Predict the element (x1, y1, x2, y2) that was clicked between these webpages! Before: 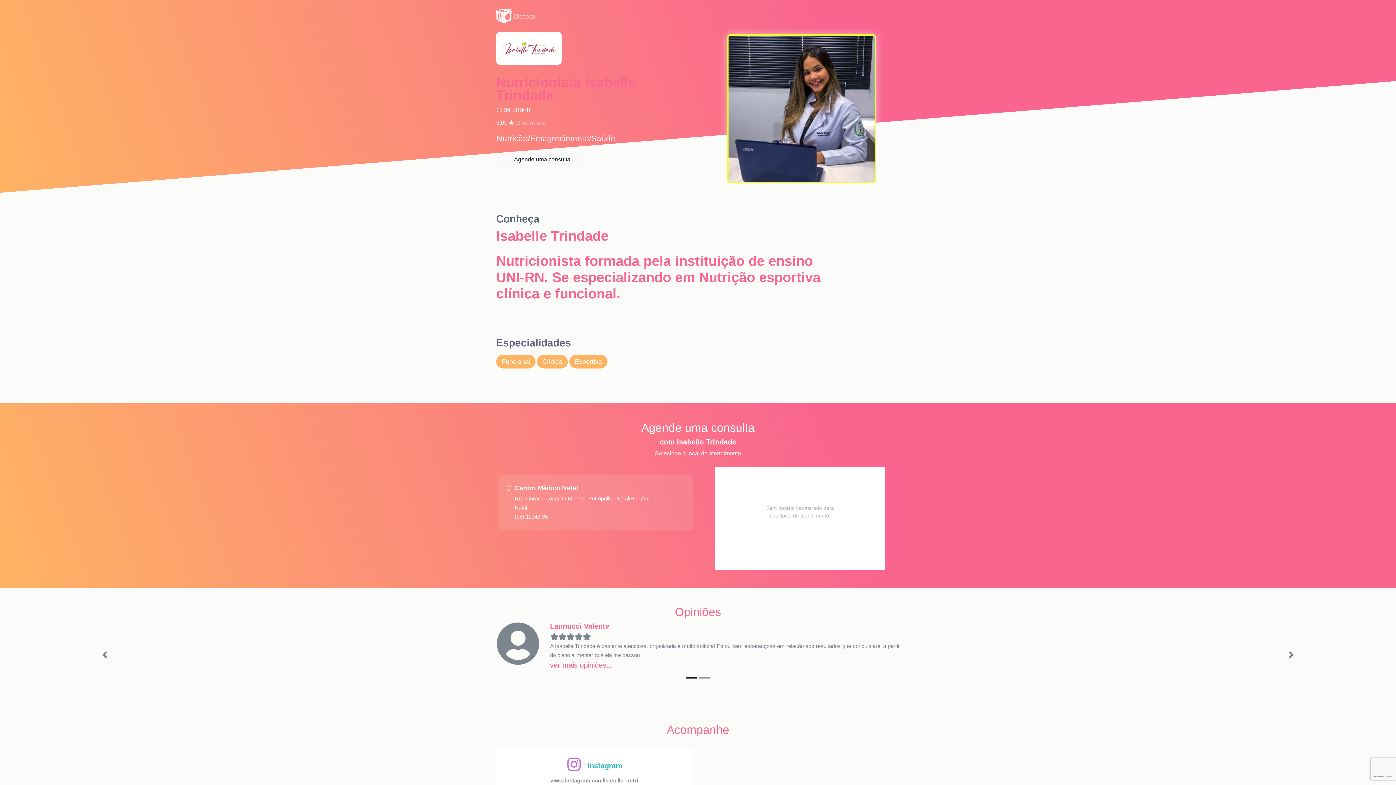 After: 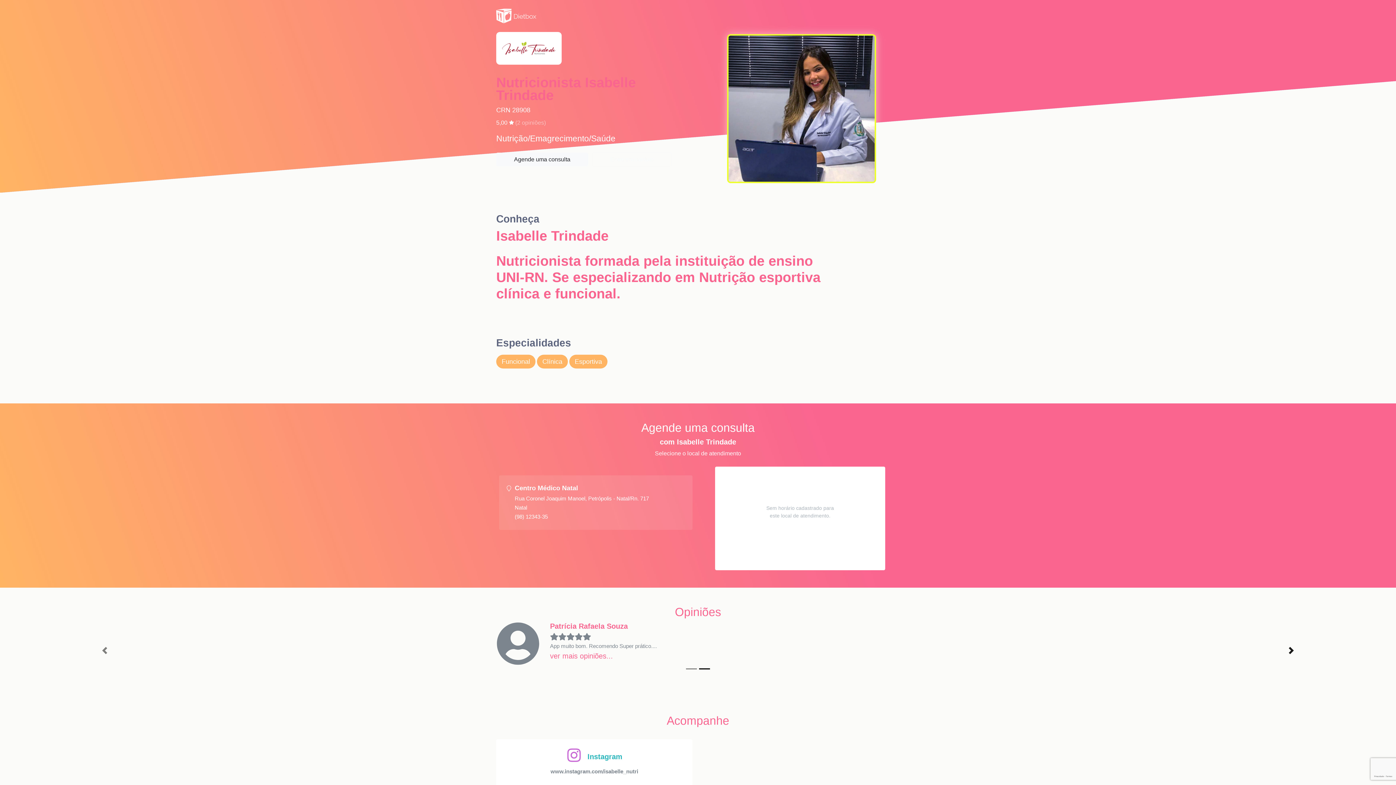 Action: bbox: (1186, 622, 1396, 688) label: Next